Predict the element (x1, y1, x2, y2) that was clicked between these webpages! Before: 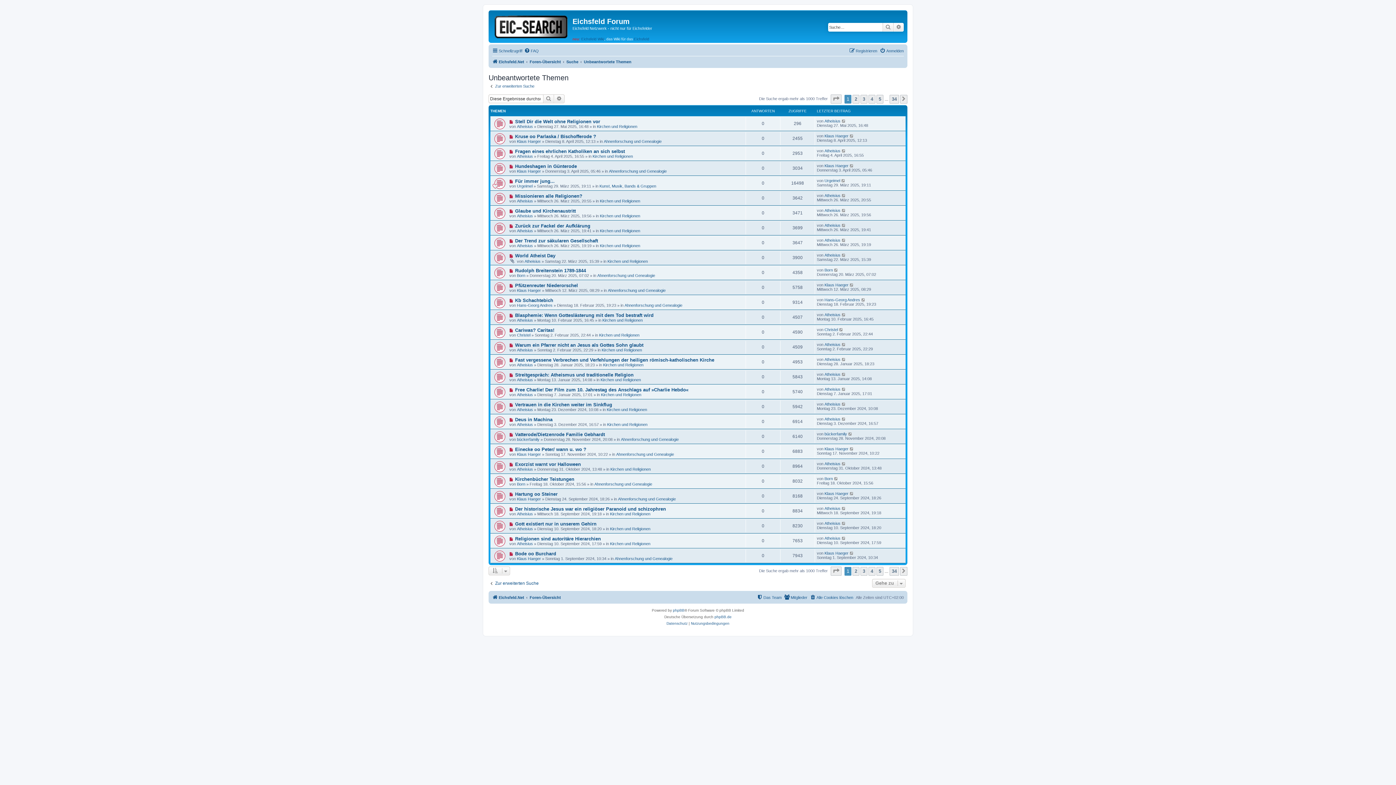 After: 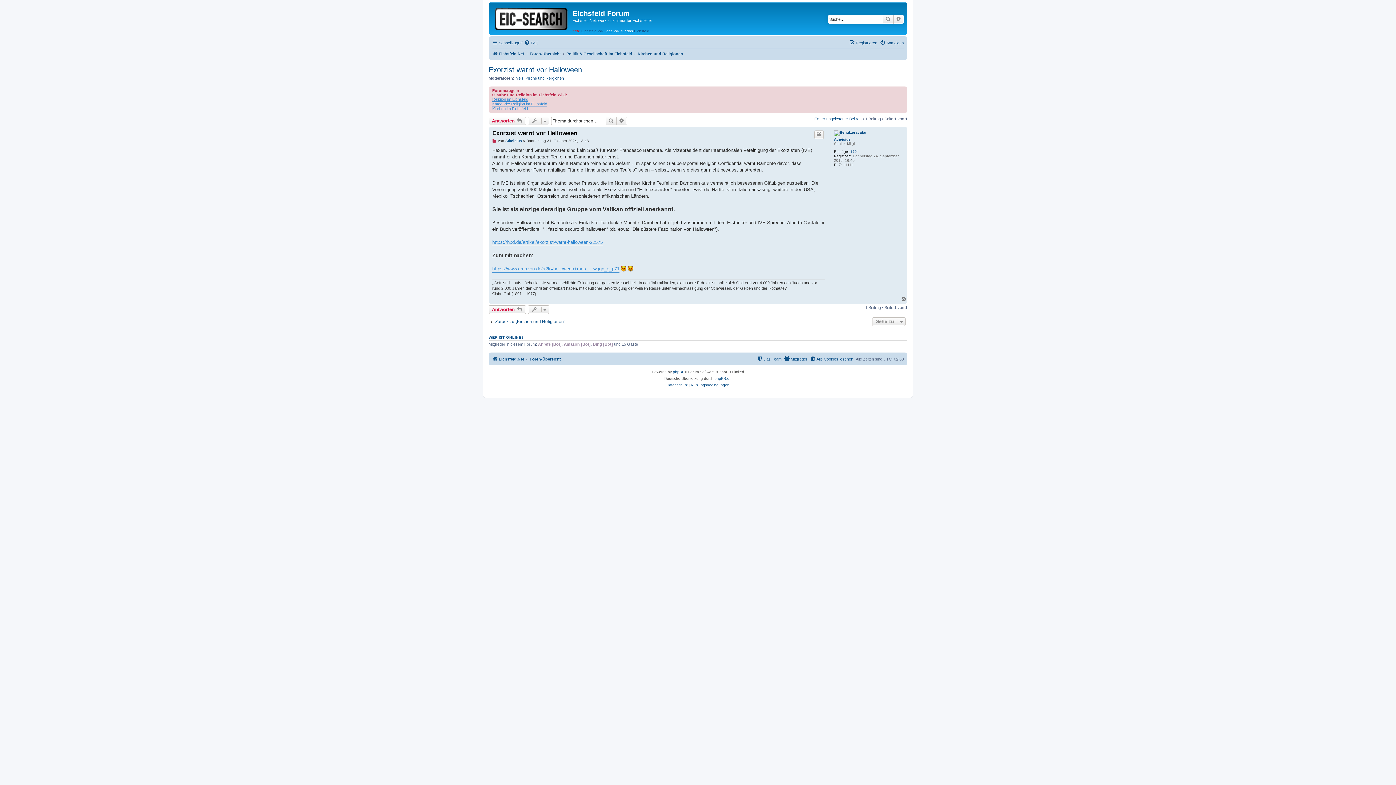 Action: bbox: (493, 461, 504, 472)